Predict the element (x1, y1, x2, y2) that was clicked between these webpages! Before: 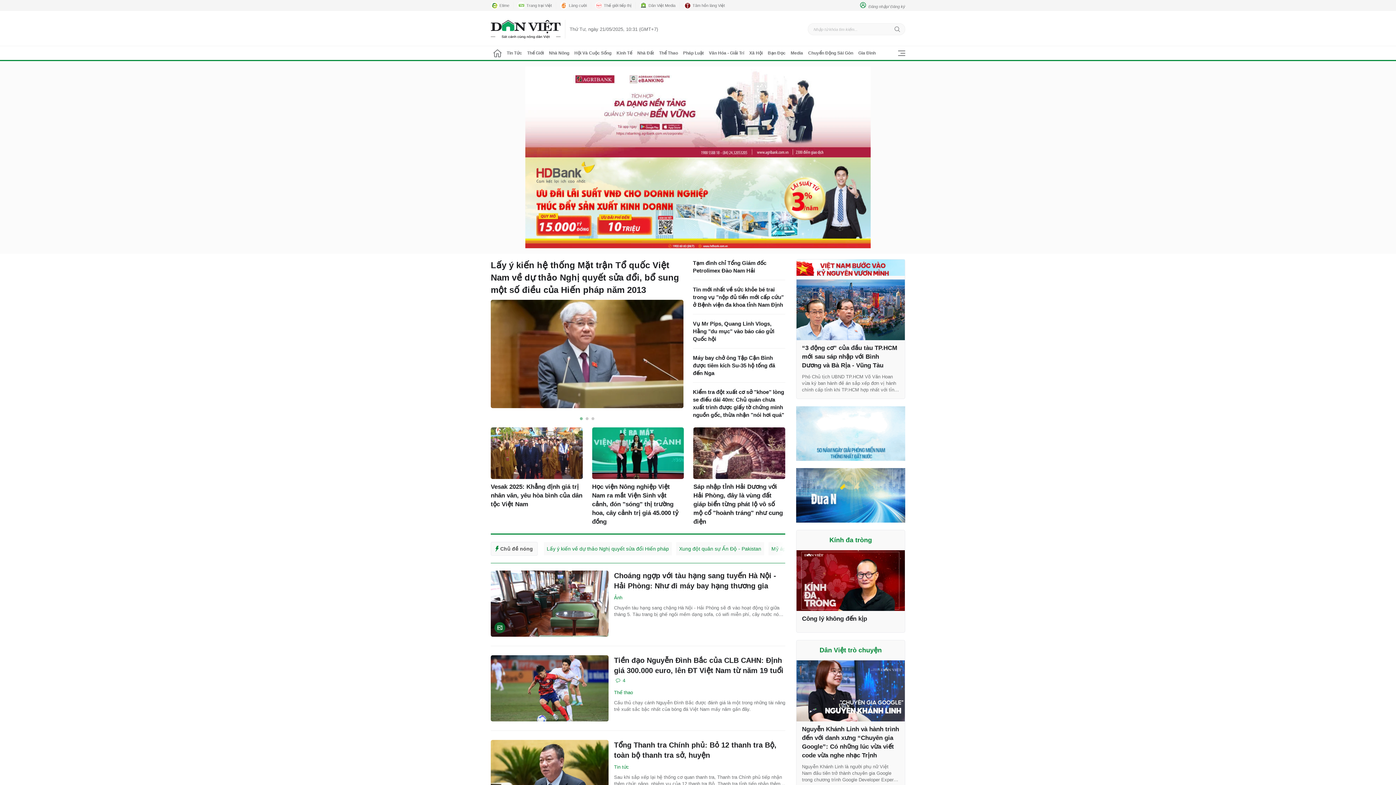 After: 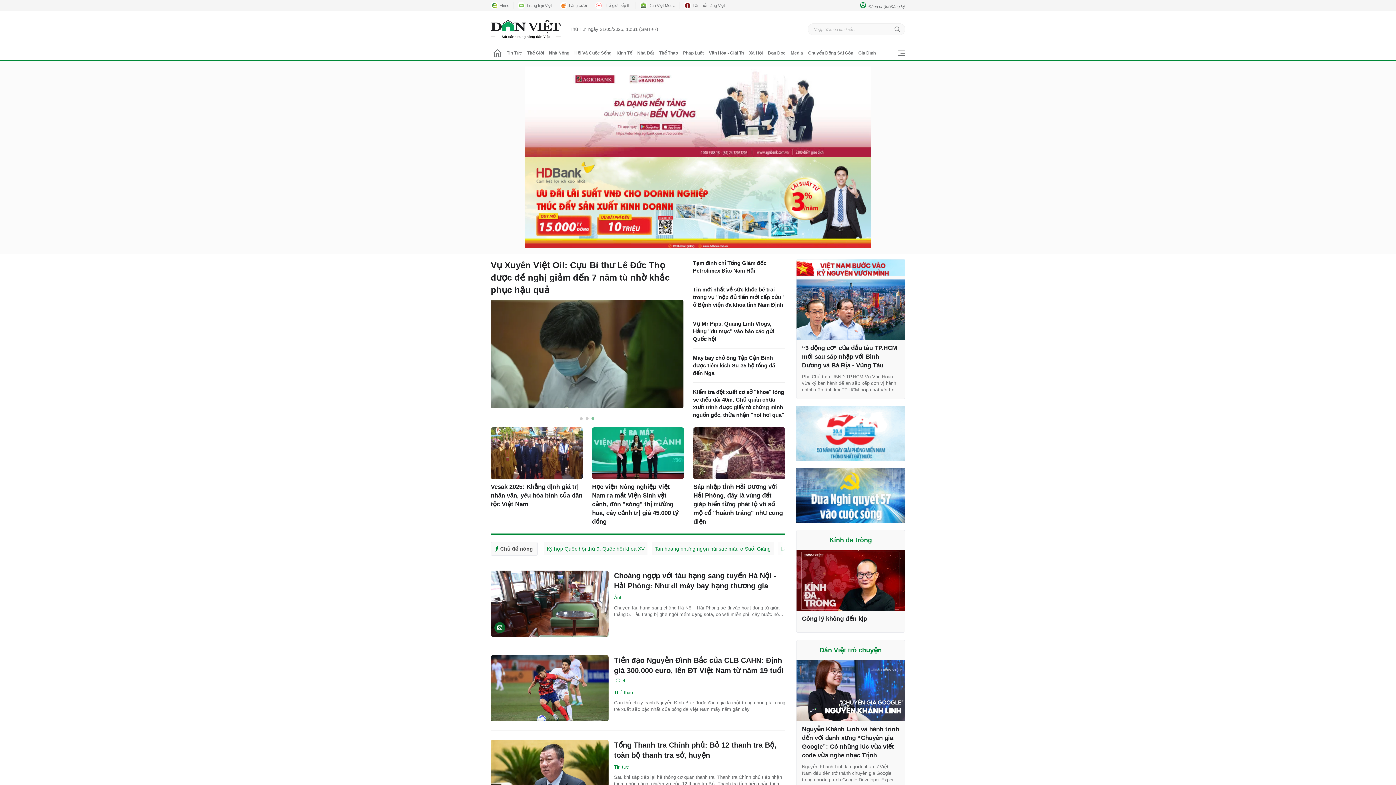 Action: bbox: (7, 157, 1389, 248)